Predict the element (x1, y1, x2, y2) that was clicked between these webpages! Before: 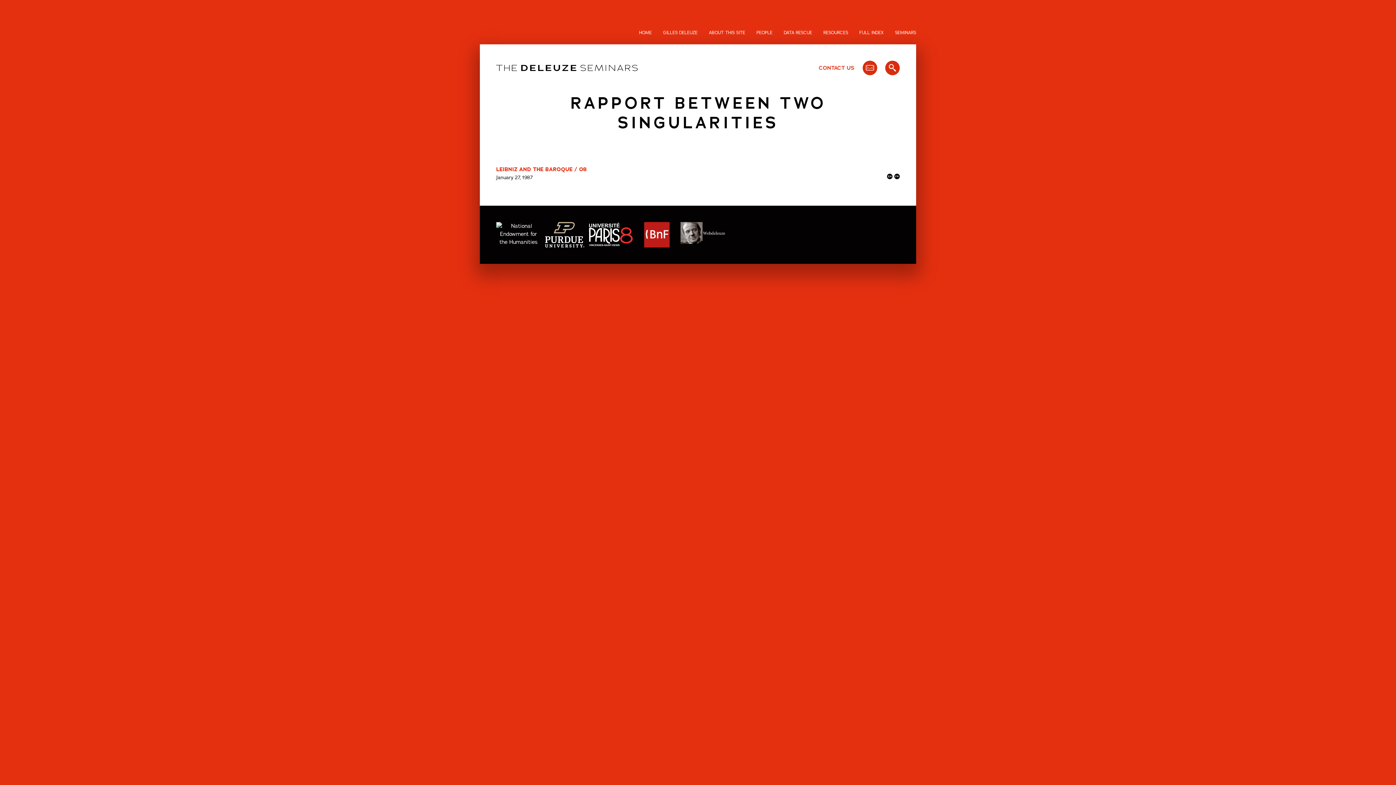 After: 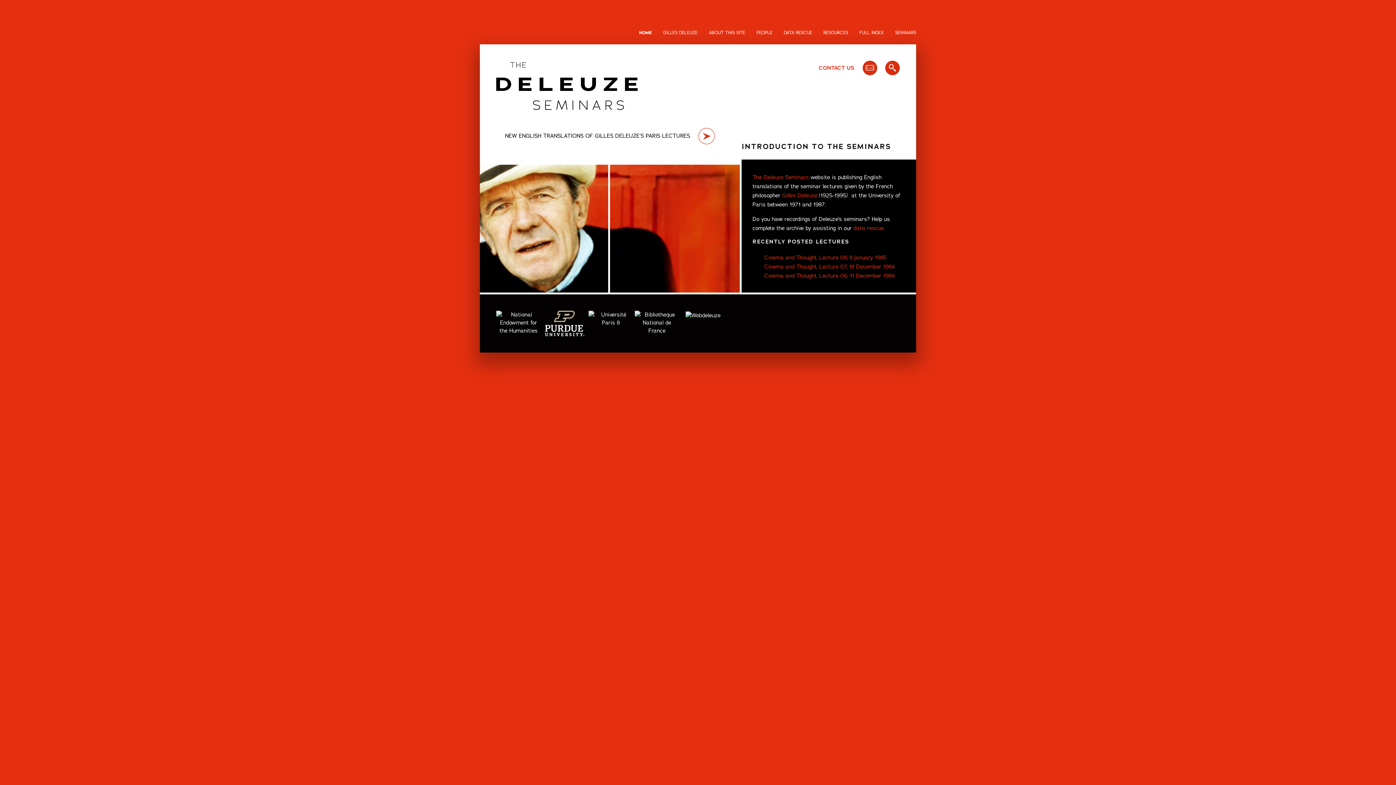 Action: label: HOME bbox: (639, 28, 652, 37)